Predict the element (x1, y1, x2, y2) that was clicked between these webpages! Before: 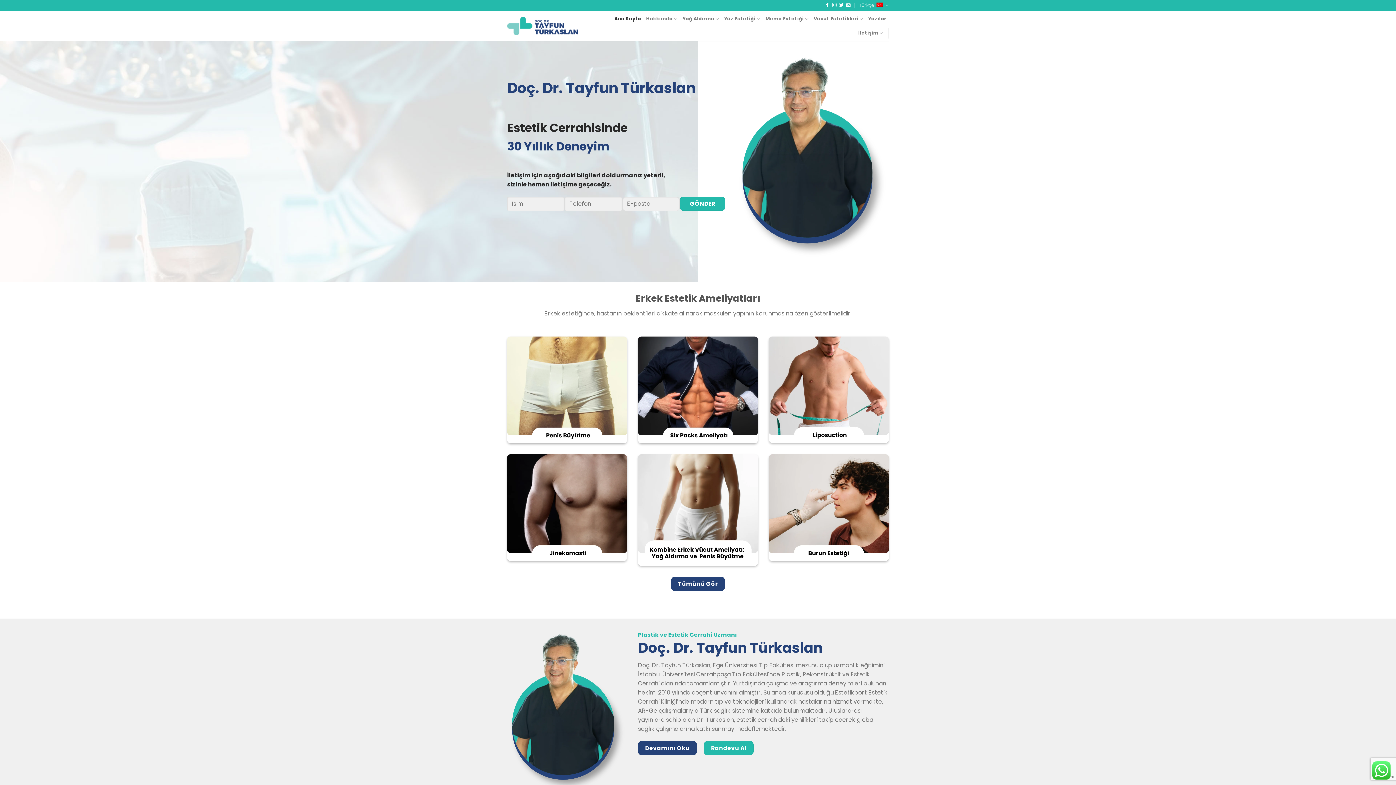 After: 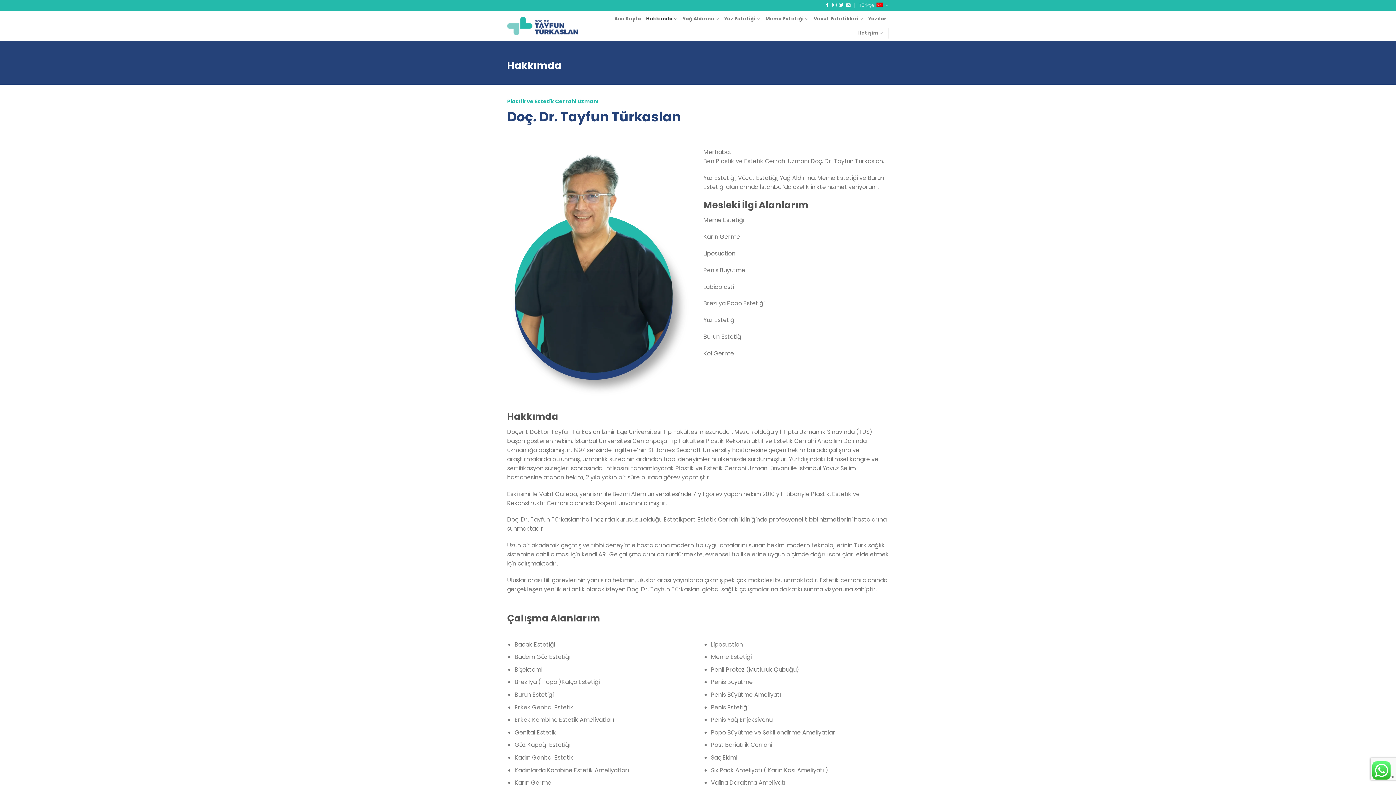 Action: label: Devamını Oku bbox: (638, 741, 697, 755)